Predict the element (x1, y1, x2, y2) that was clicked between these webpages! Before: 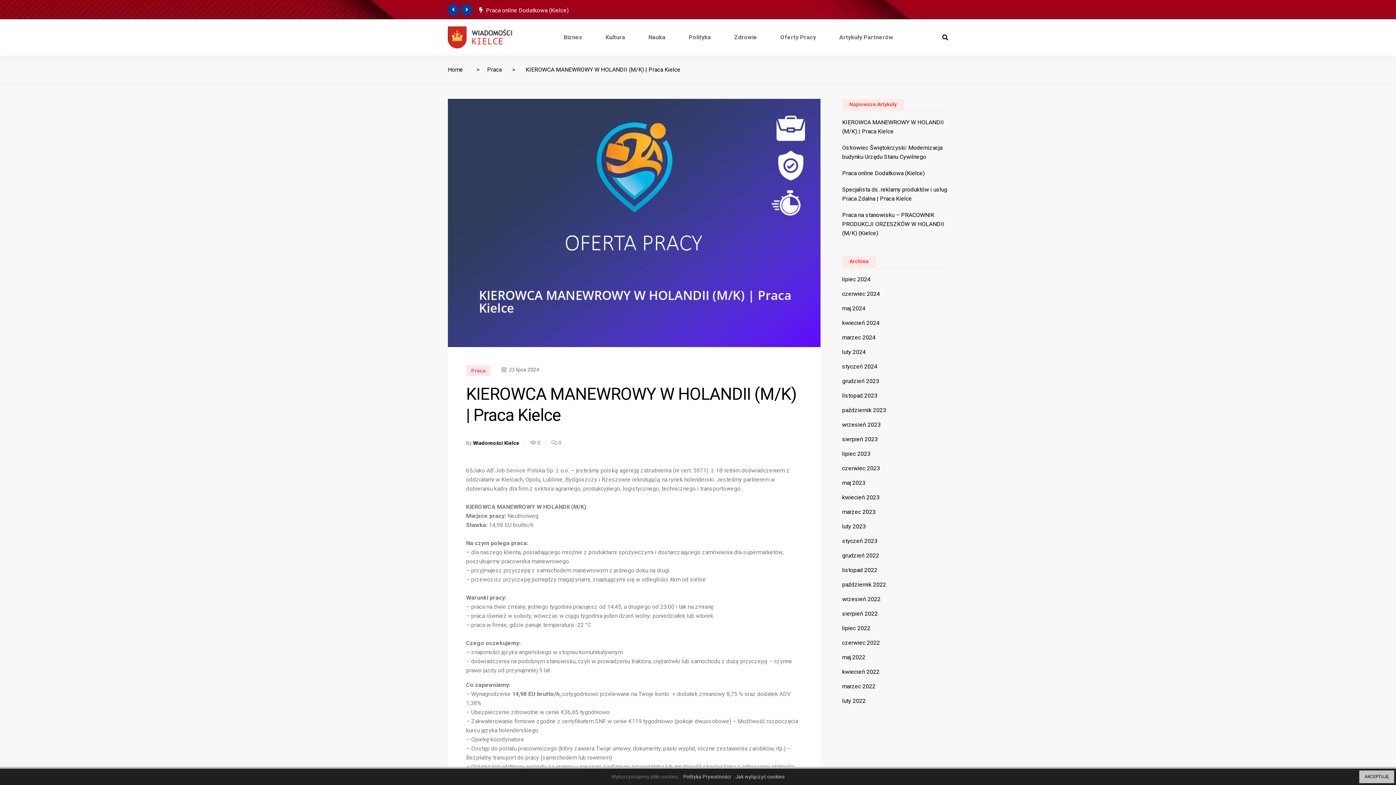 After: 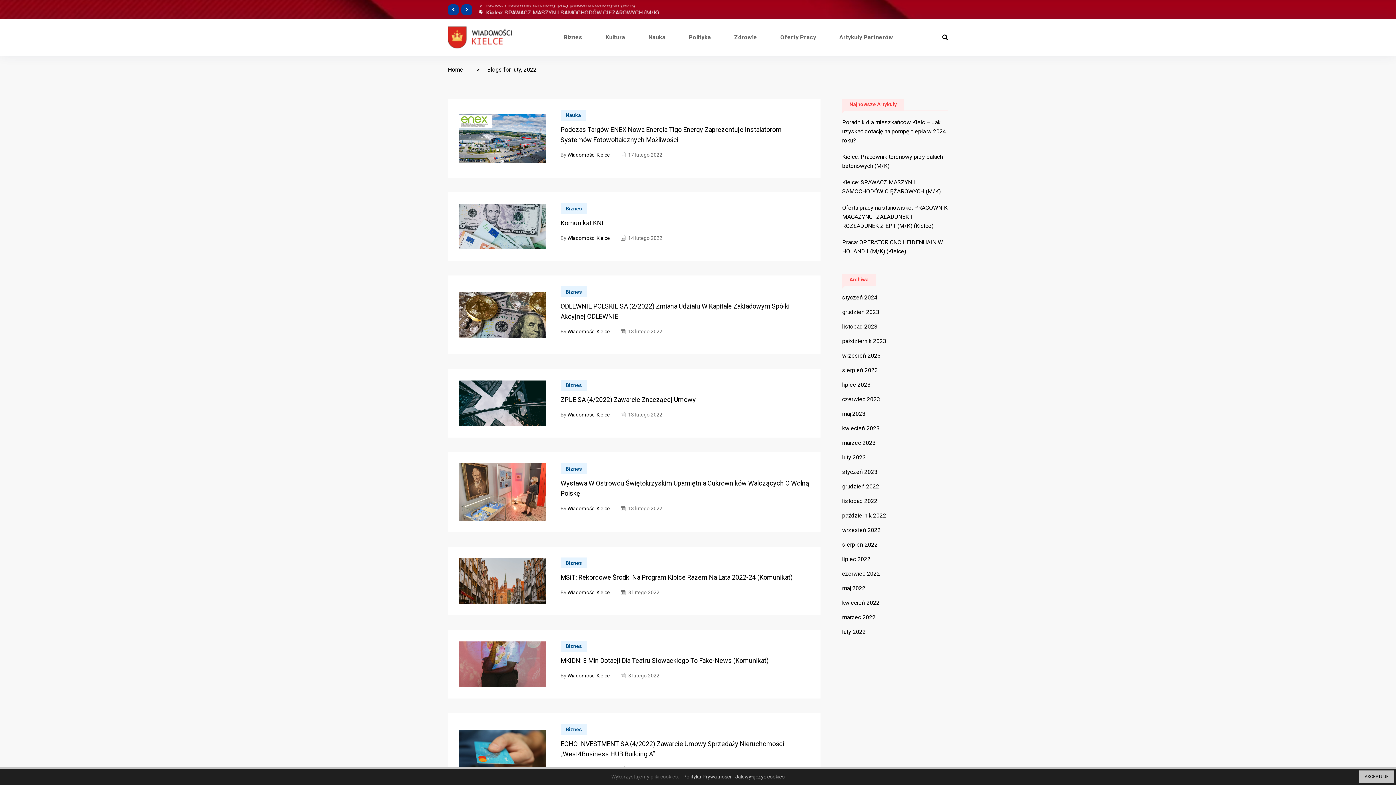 Action: label: luty 2022 bbox: (842, 697, 866, 704)